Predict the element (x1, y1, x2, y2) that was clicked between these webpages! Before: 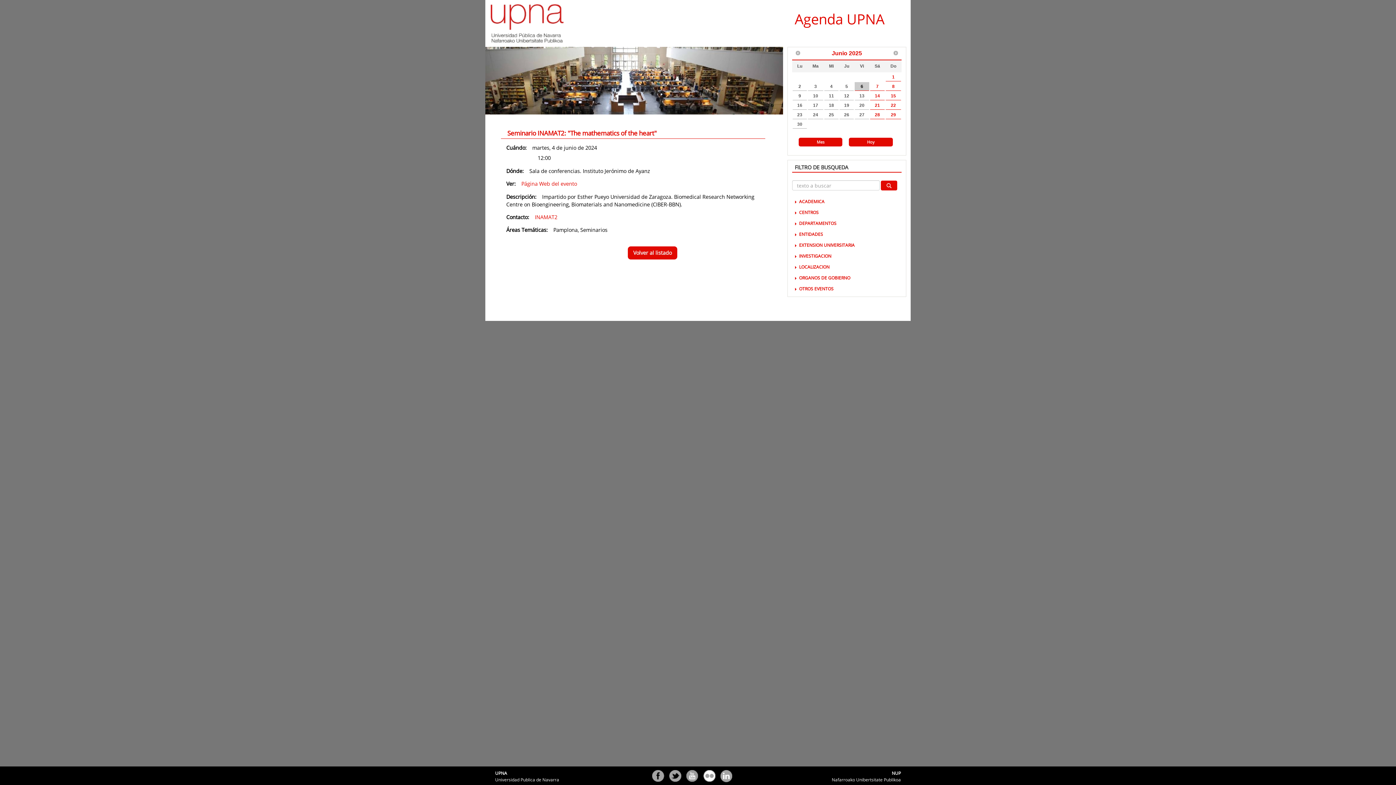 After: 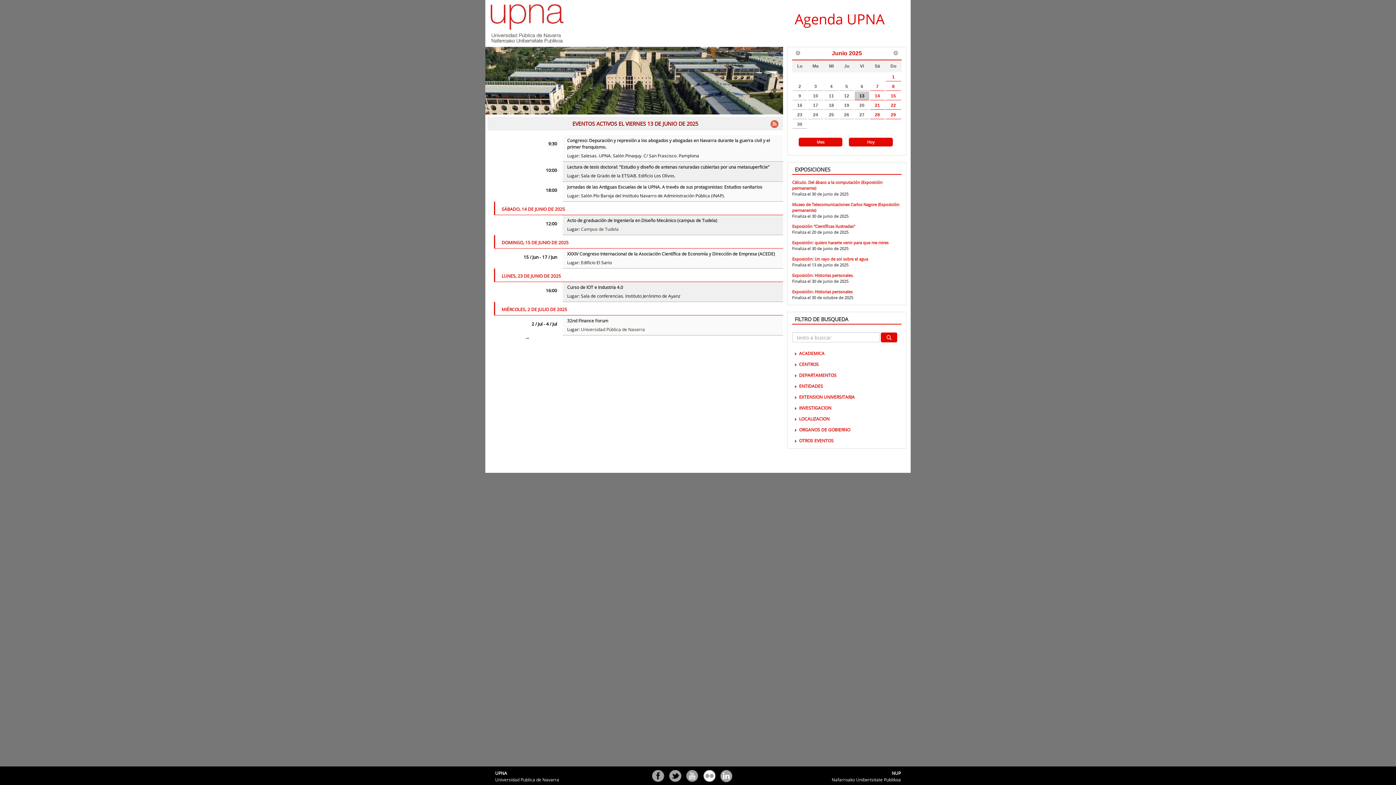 Action: label: 13 bbox: (854, 91, 869, 100)